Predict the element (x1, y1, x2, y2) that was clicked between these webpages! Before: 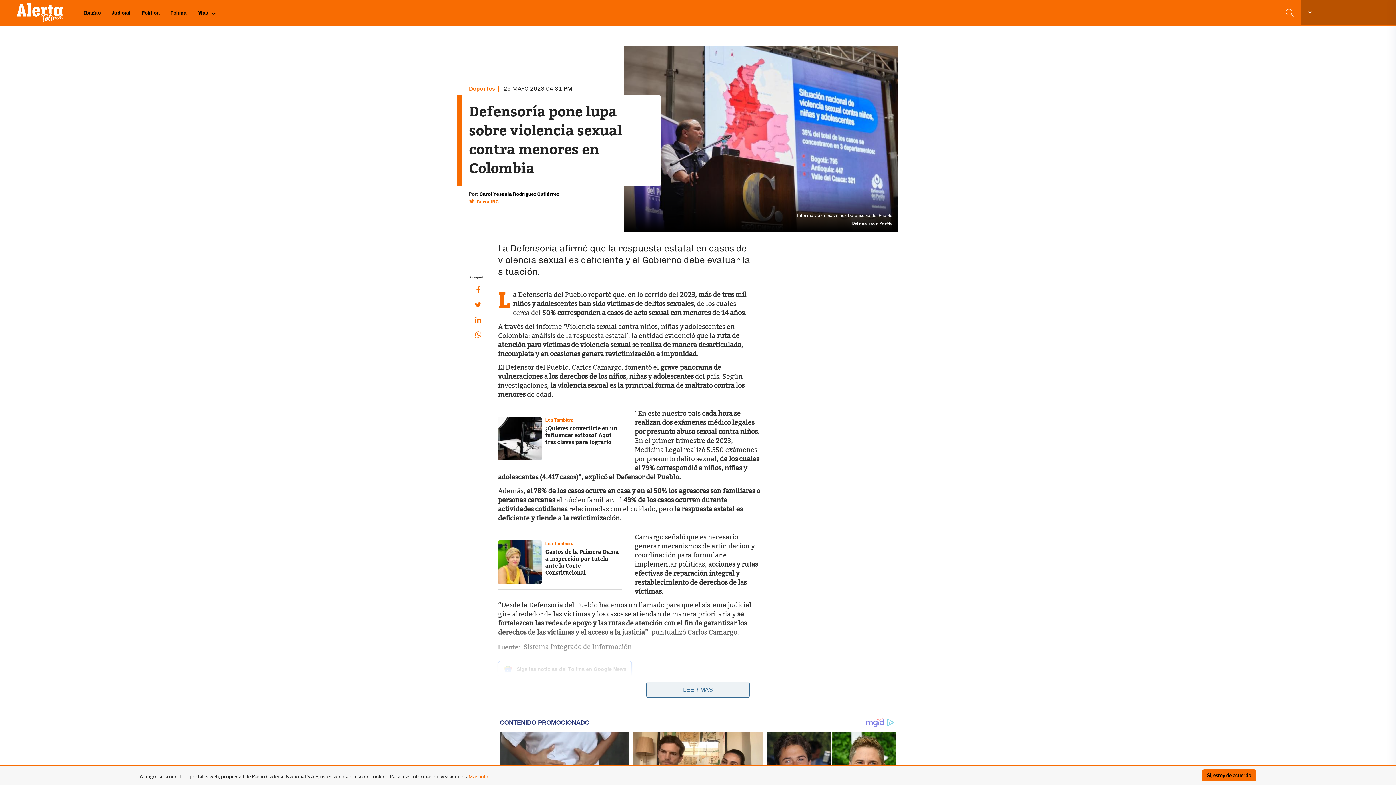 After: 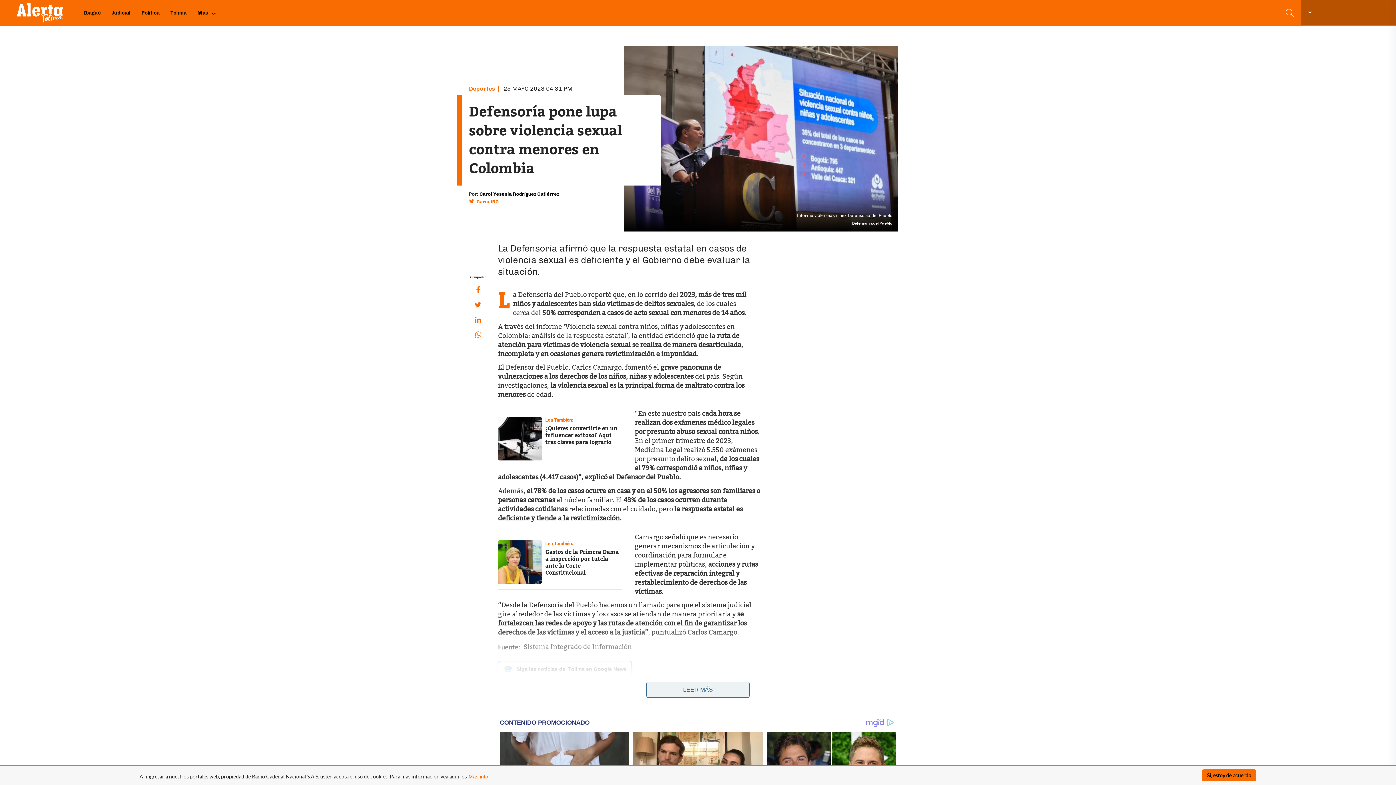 Action: label: CaroolRG bbox: (476, 198, 498, 204)